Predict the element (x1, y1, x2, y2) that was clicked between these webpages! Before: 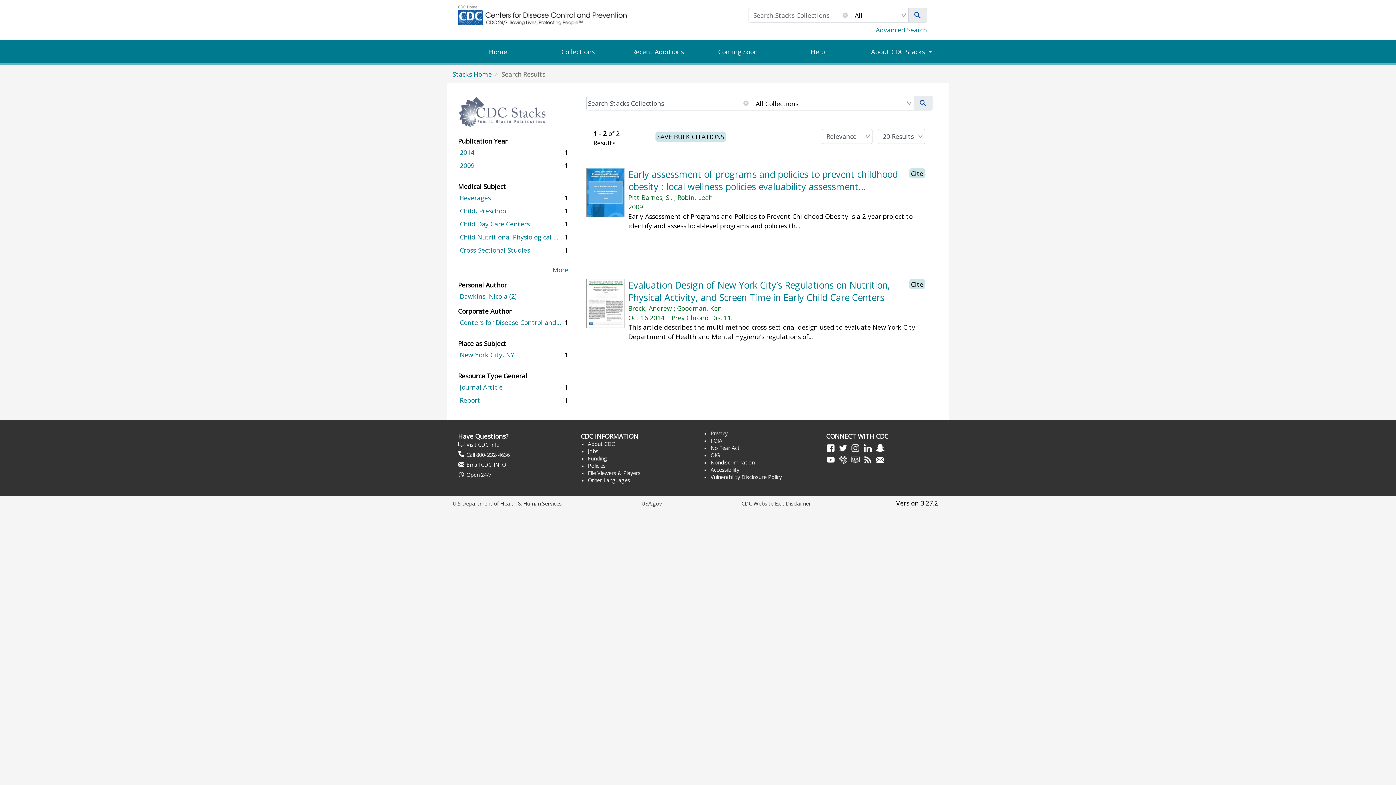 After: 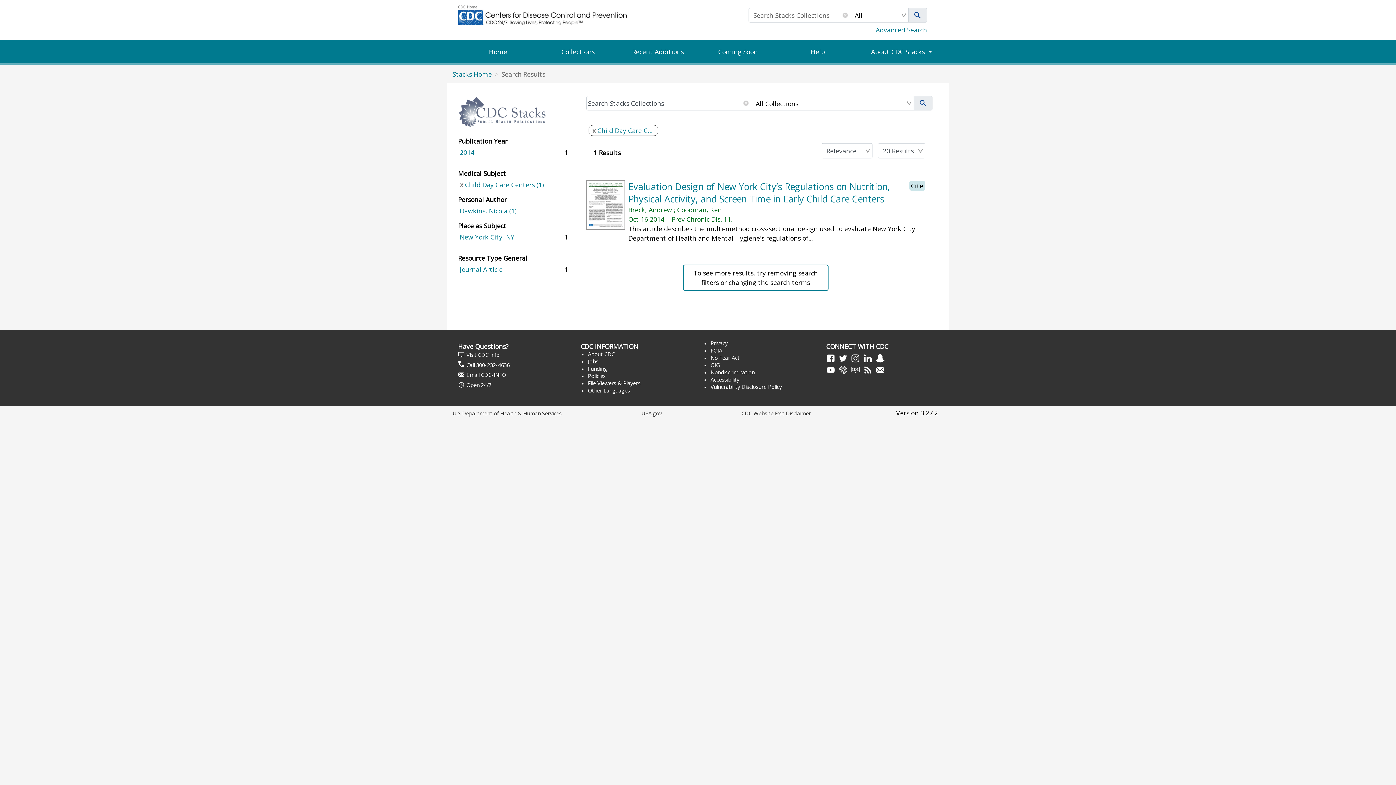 Action: bbox: (460, 219, 561, 228) label: Child Day Care Centers